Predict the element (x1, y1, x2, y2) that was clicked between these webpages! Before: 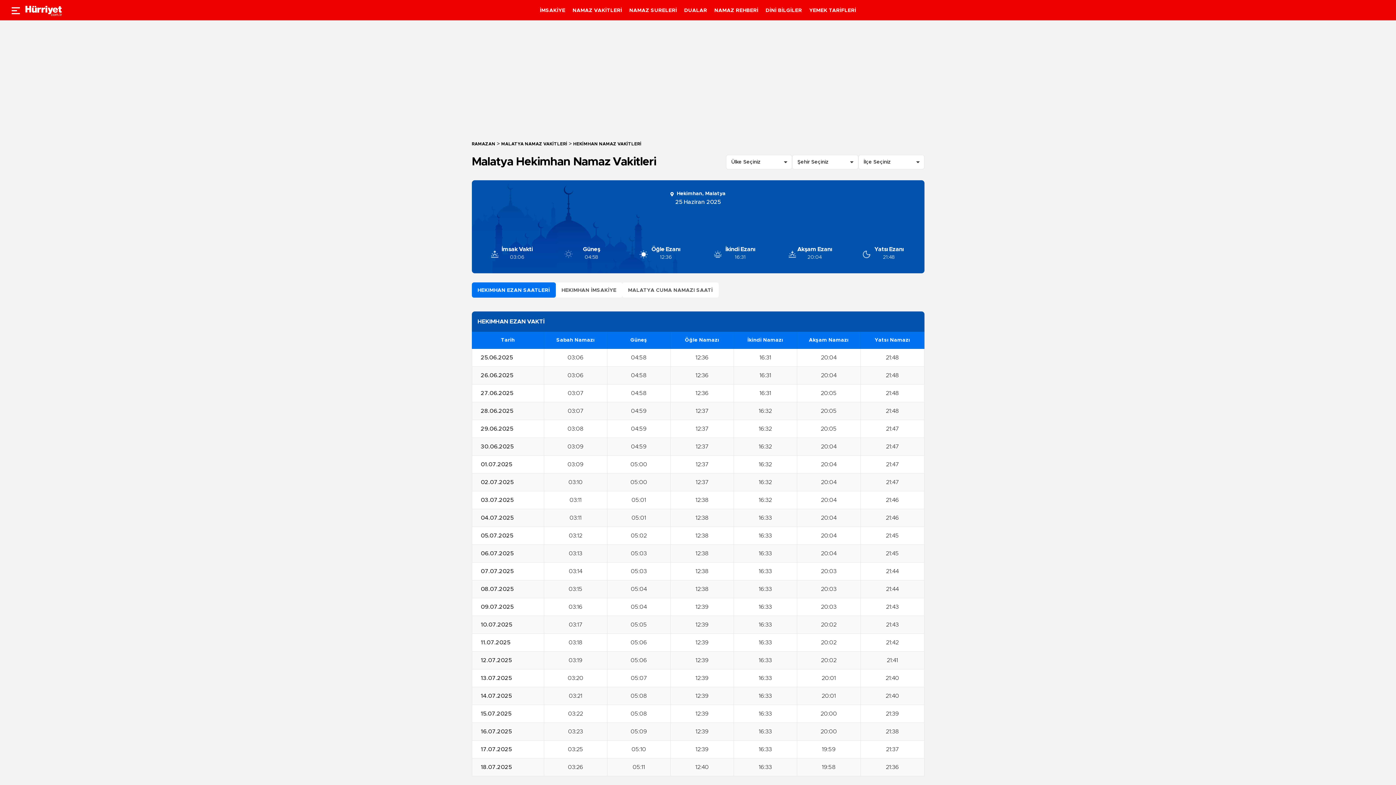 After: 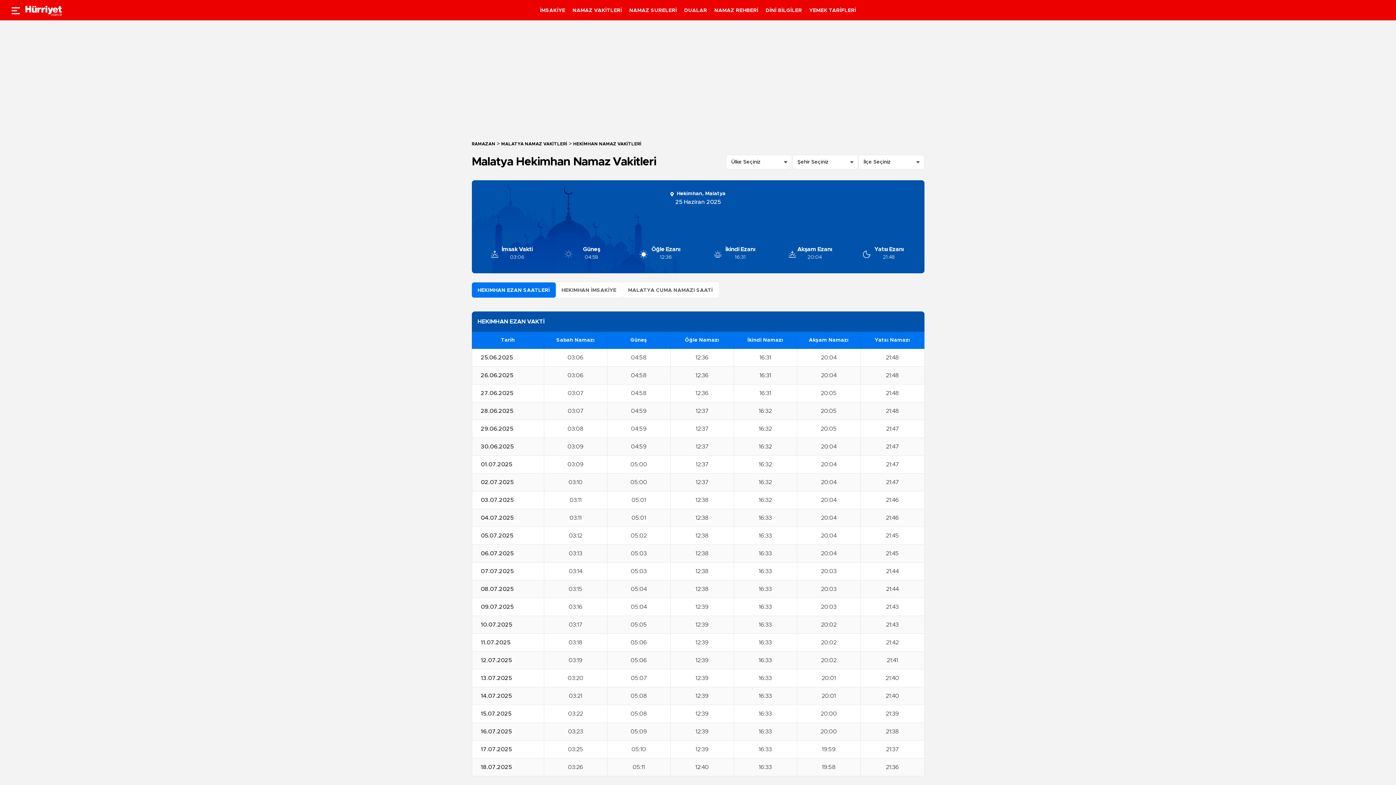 Action: label: HEKIMHAN İMSAKİYE bbox: (555, 282, 622, 297)